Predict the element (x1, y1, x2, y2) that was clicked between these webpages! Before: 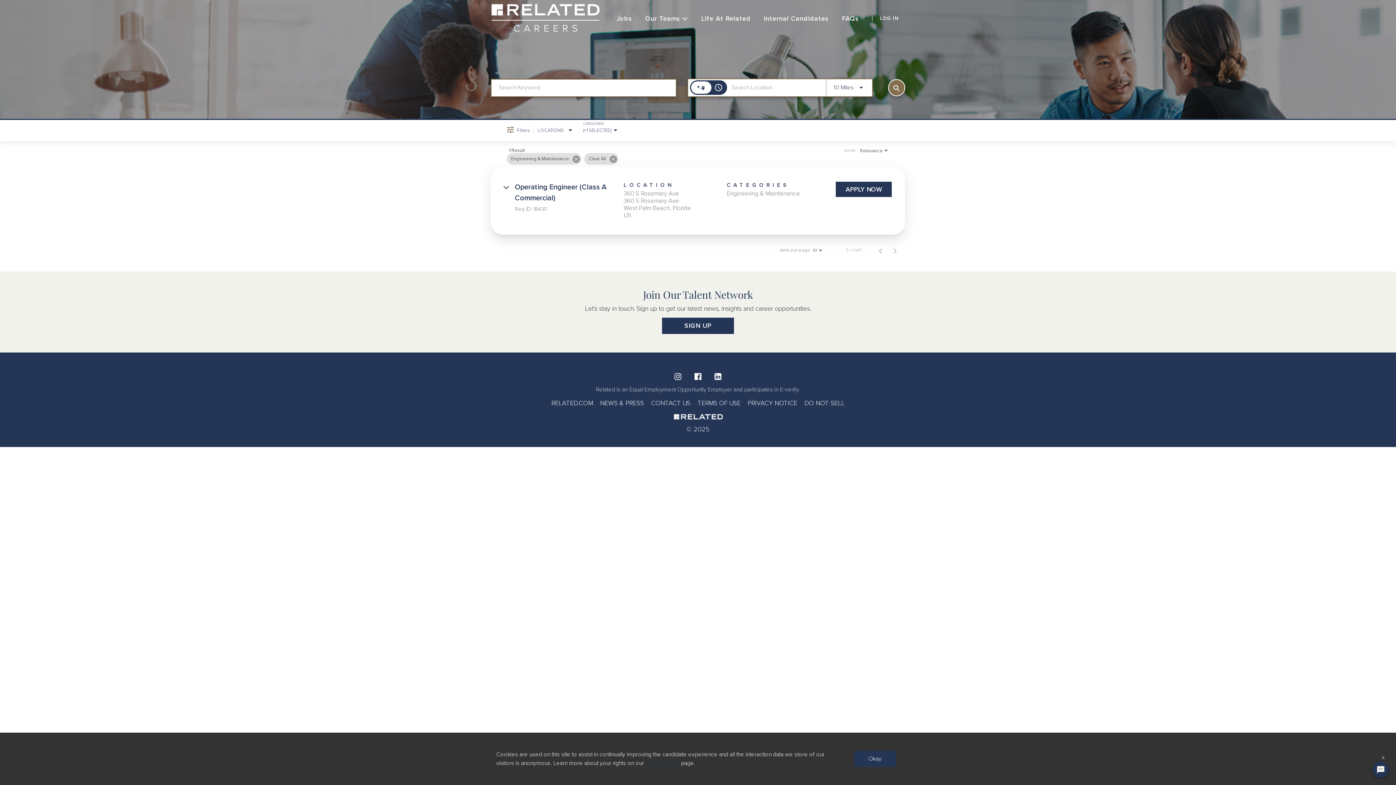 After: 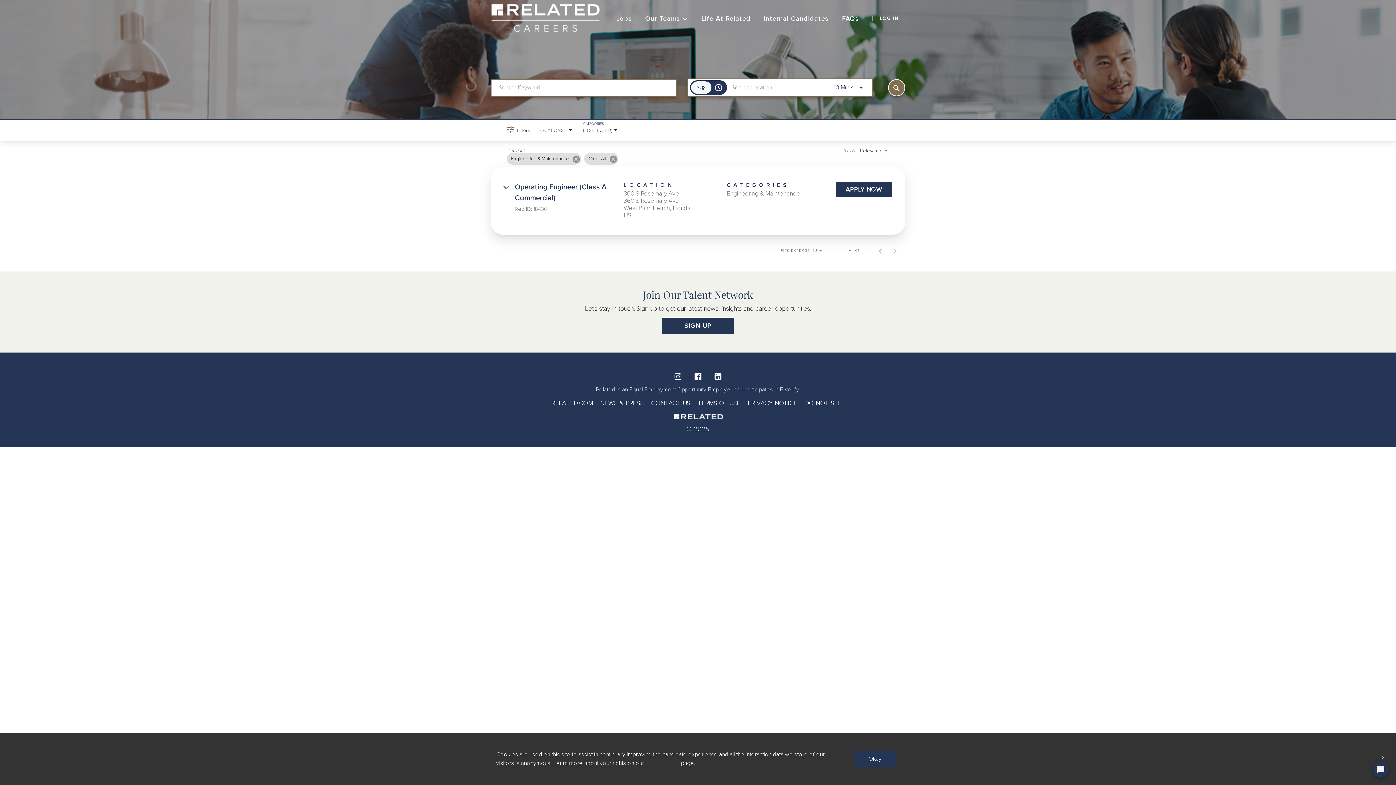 Action: bbox: (691, 81, 711, 93)